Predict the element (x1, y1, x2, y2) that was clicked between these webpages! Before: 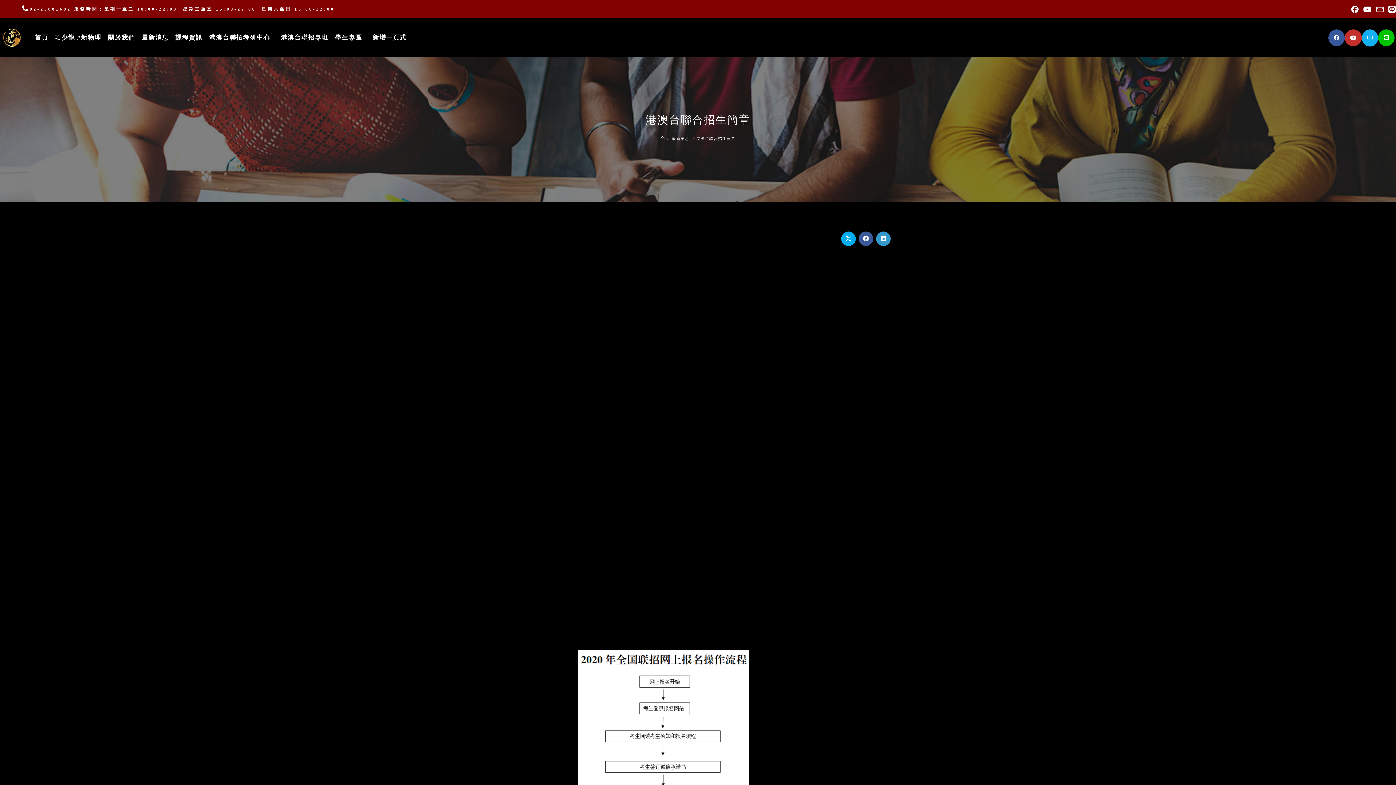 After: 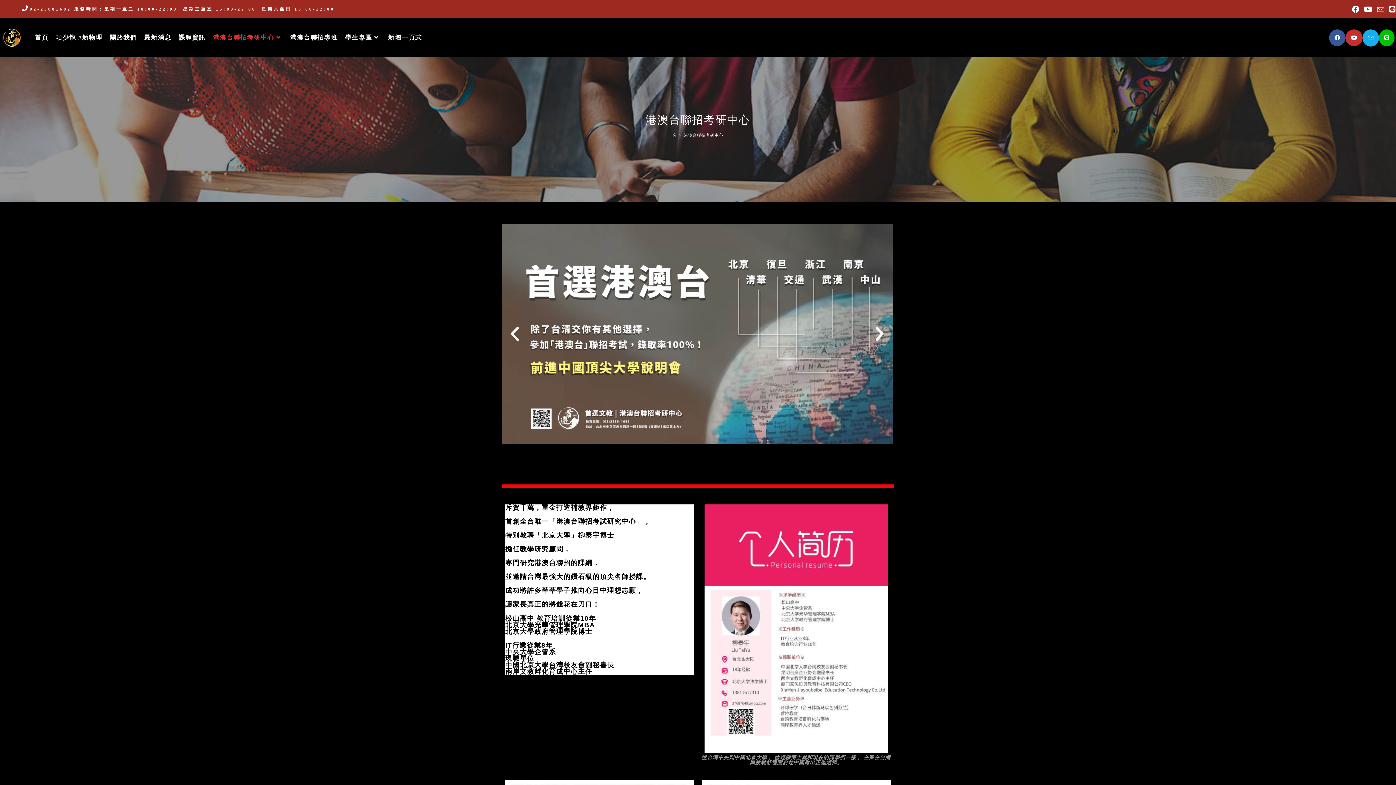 Action: bbox: (205, 19, 277, 56) label: 港澳台聯招考研中心